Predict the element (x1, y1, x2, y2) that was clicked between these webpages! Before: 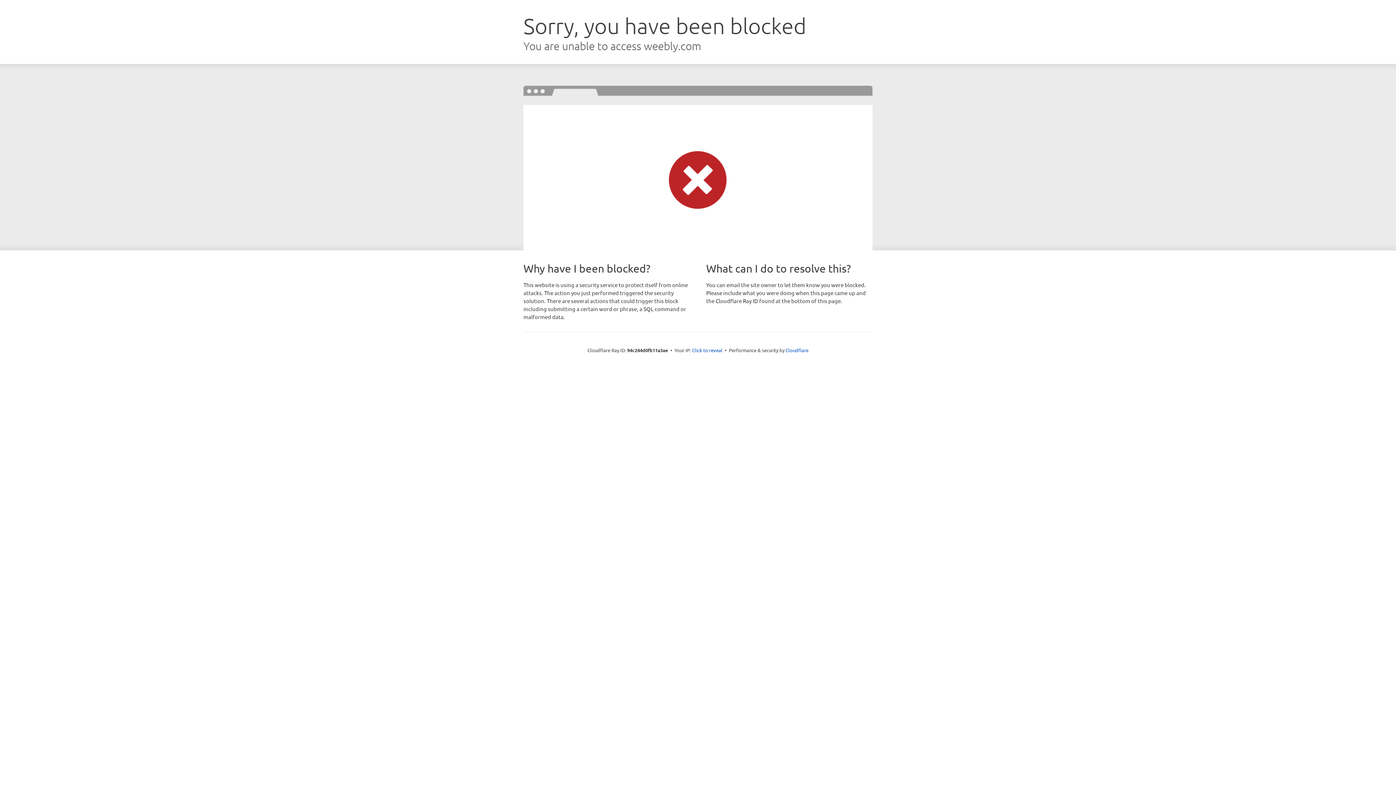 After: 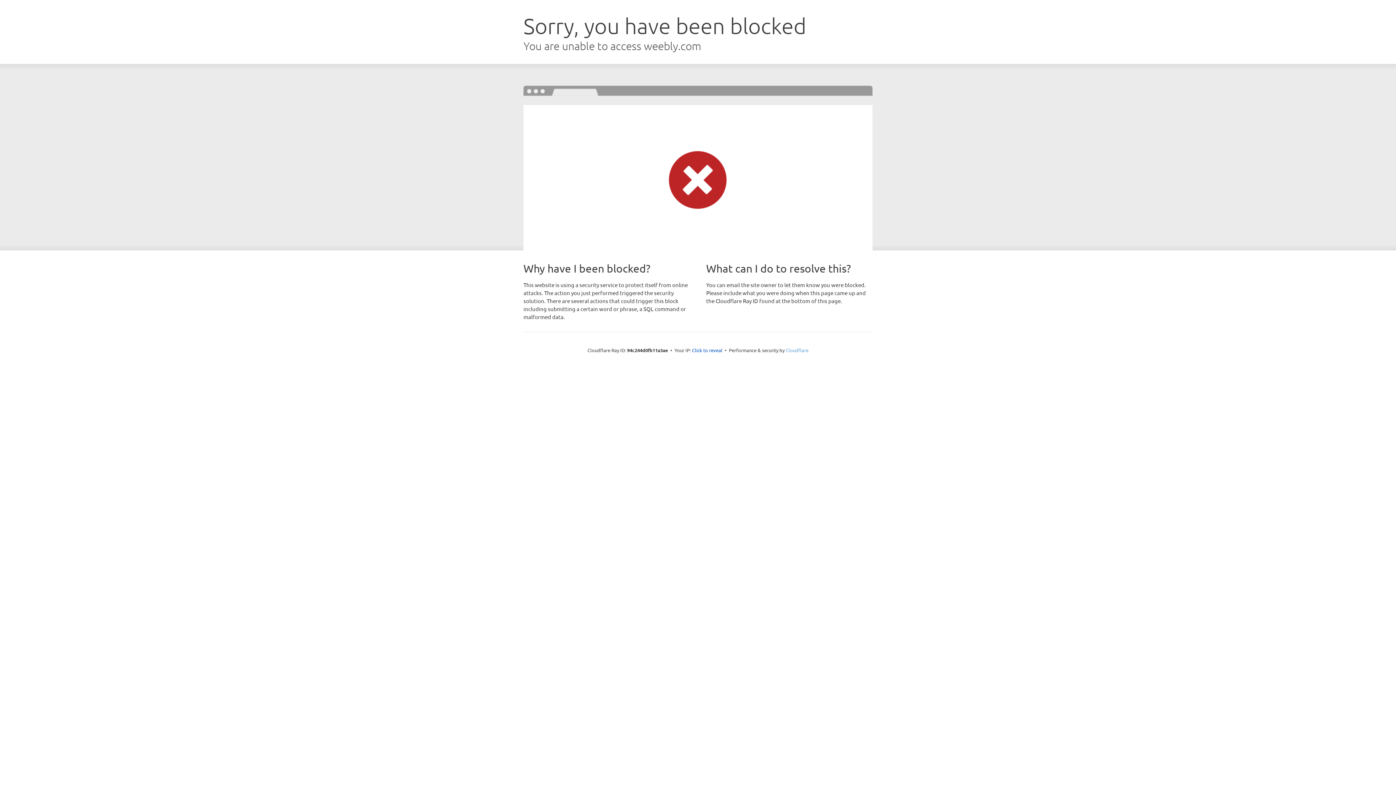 Action: label: Cloudflare bbox: (785, 347, 808, 353)